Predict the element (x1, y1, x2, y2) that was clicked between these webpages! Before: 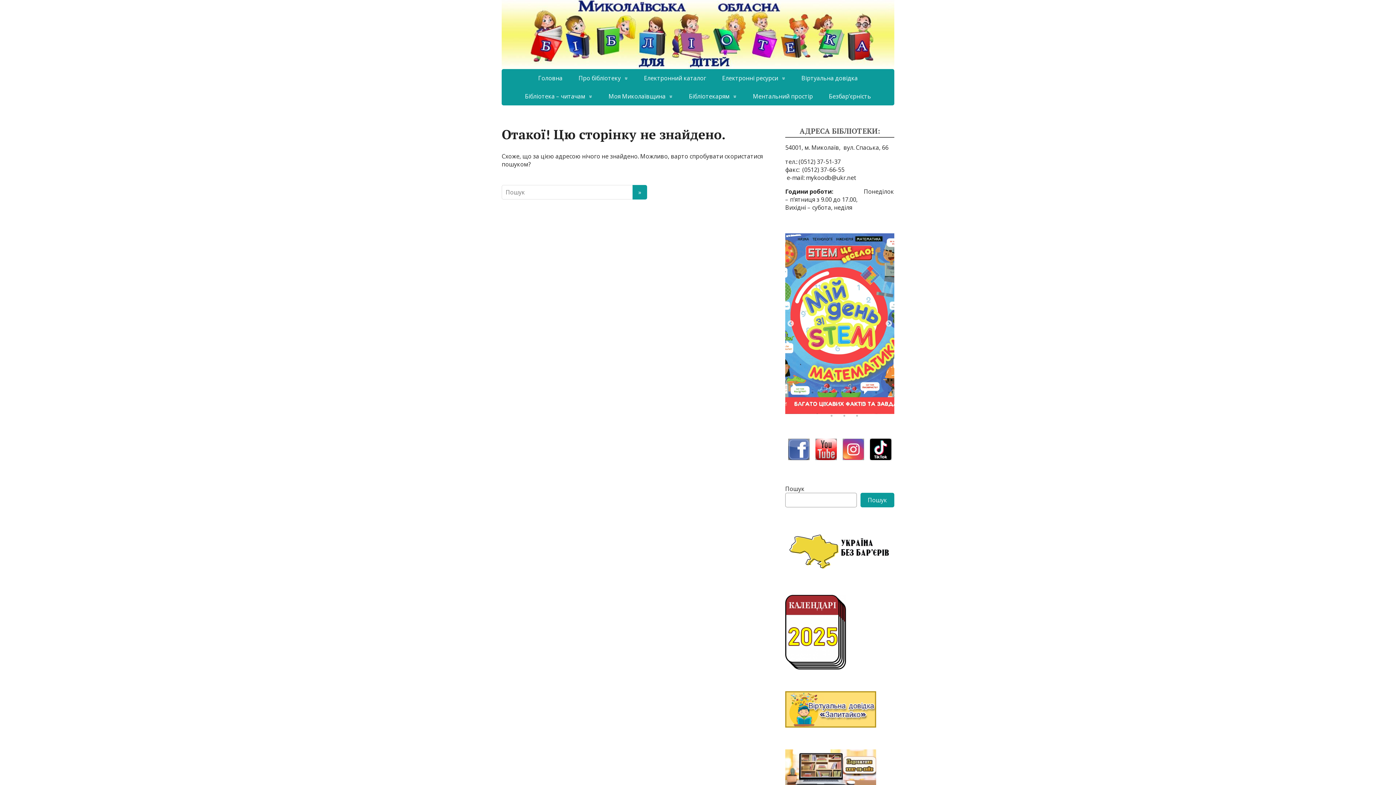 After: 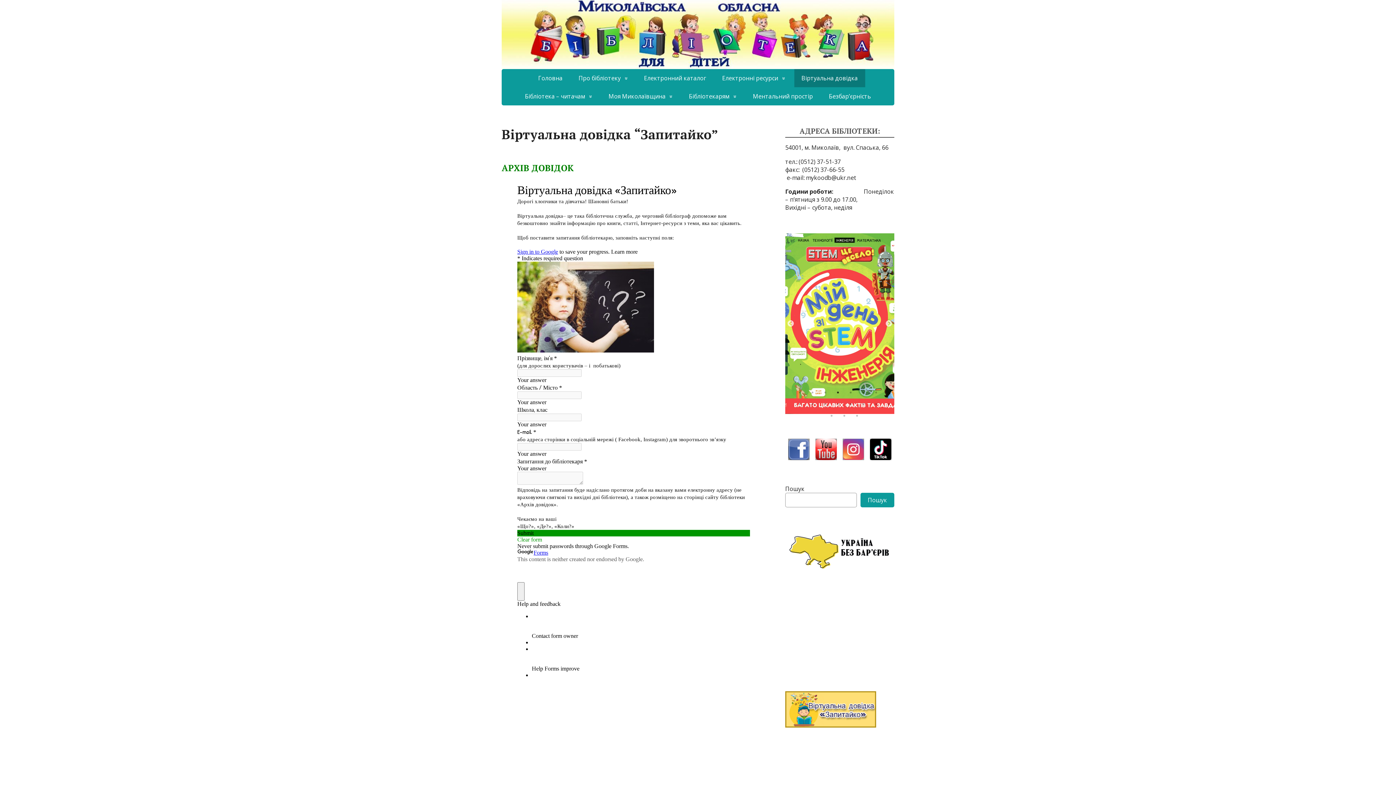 Action: label: Віртуальна довідка bbox: (794, 69, 865, 87)